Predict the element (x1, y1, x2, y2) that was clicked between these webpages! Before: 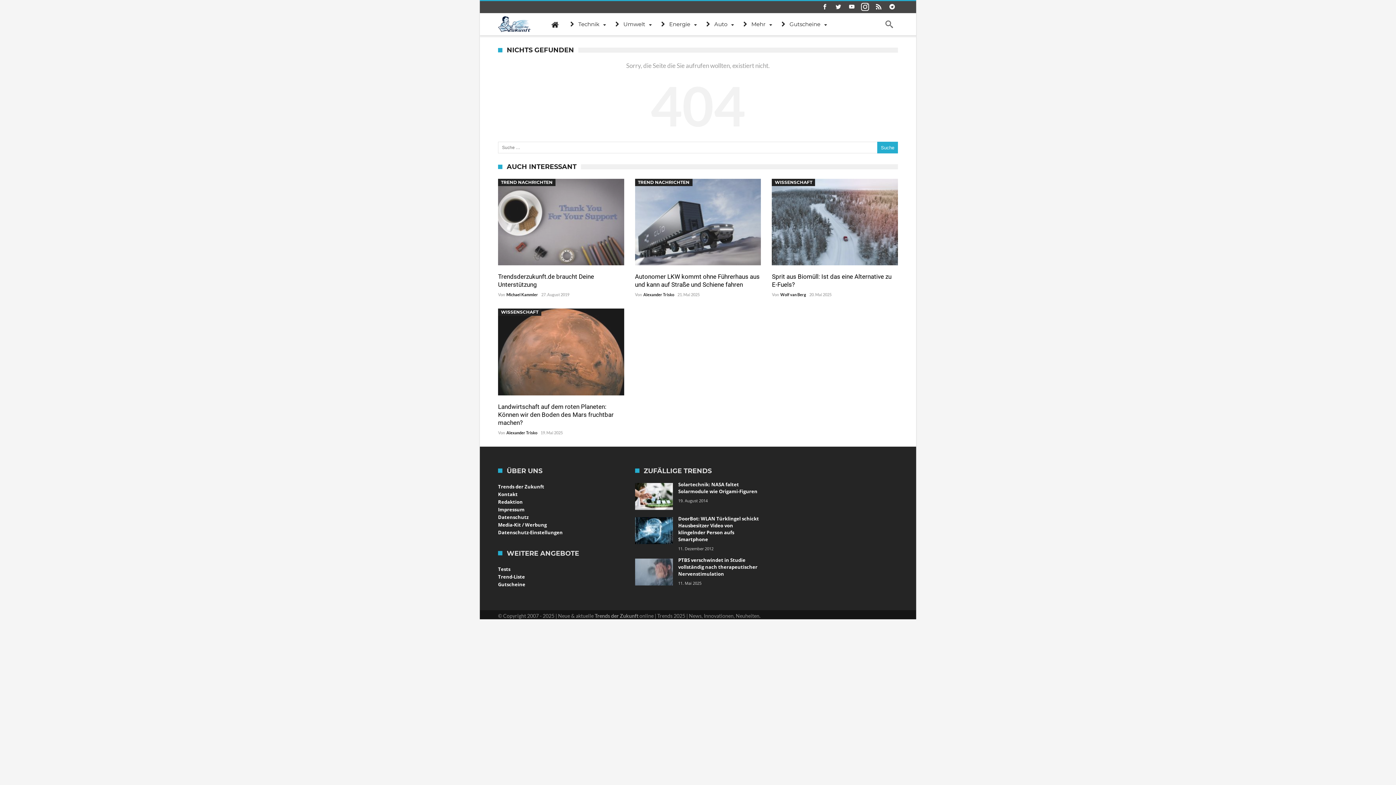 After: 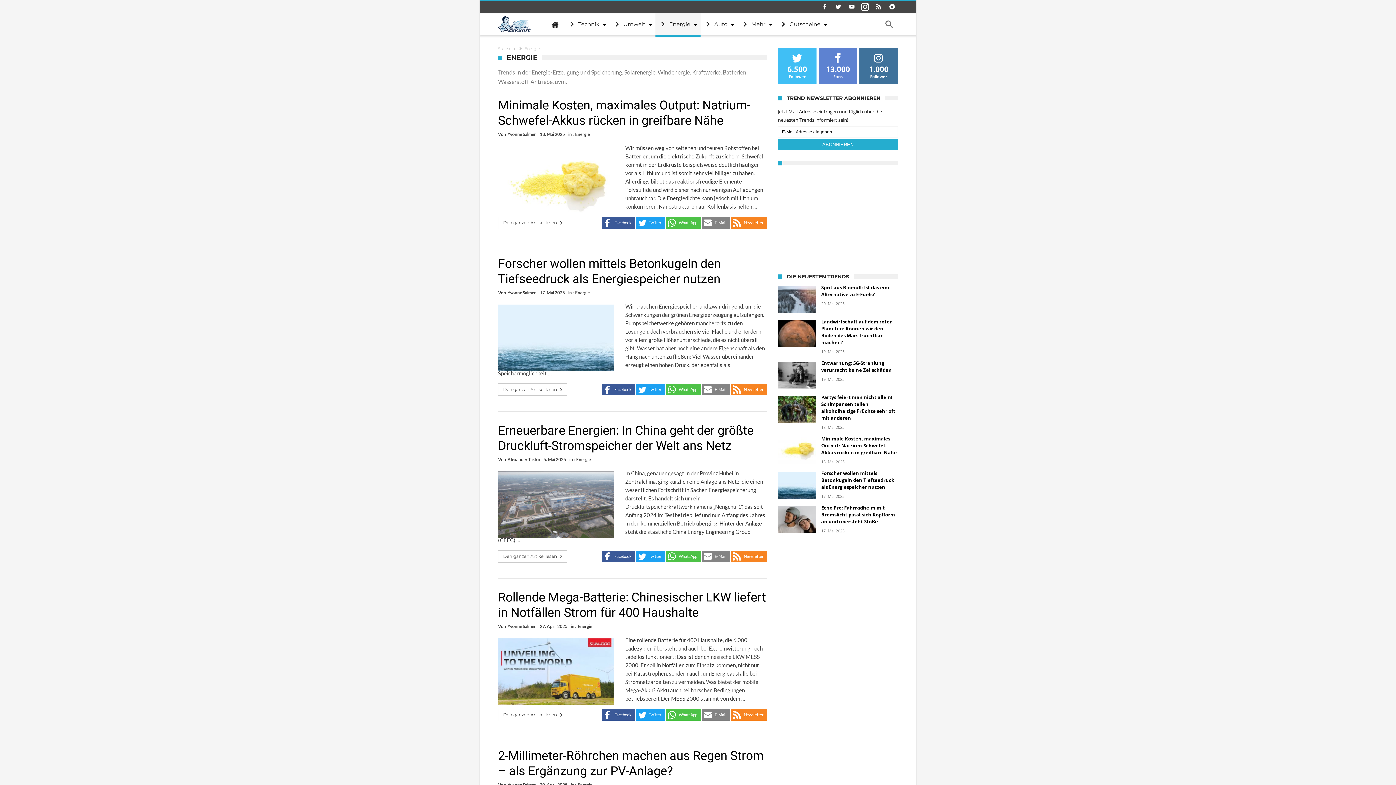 Action: bbox: (655, 13, 700, 35) label:  Energie